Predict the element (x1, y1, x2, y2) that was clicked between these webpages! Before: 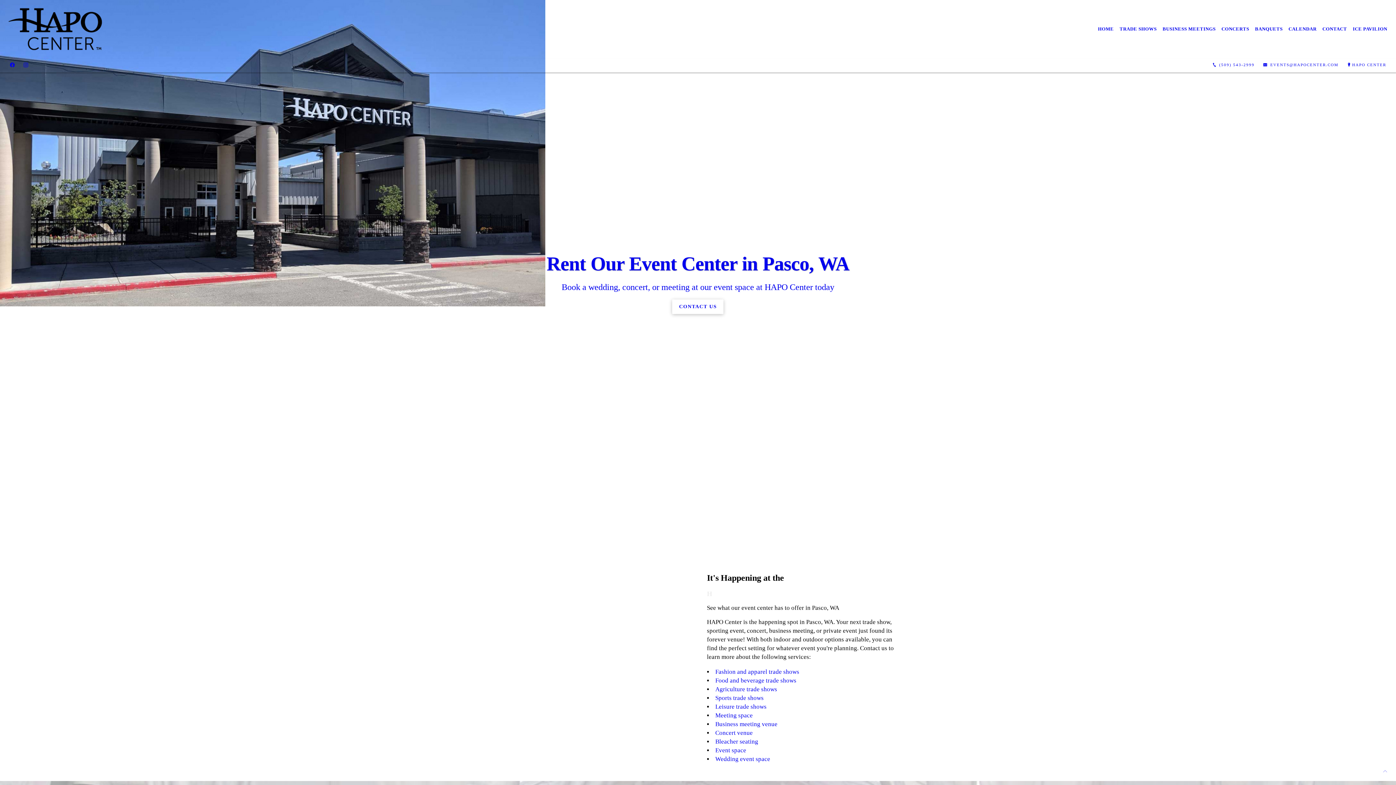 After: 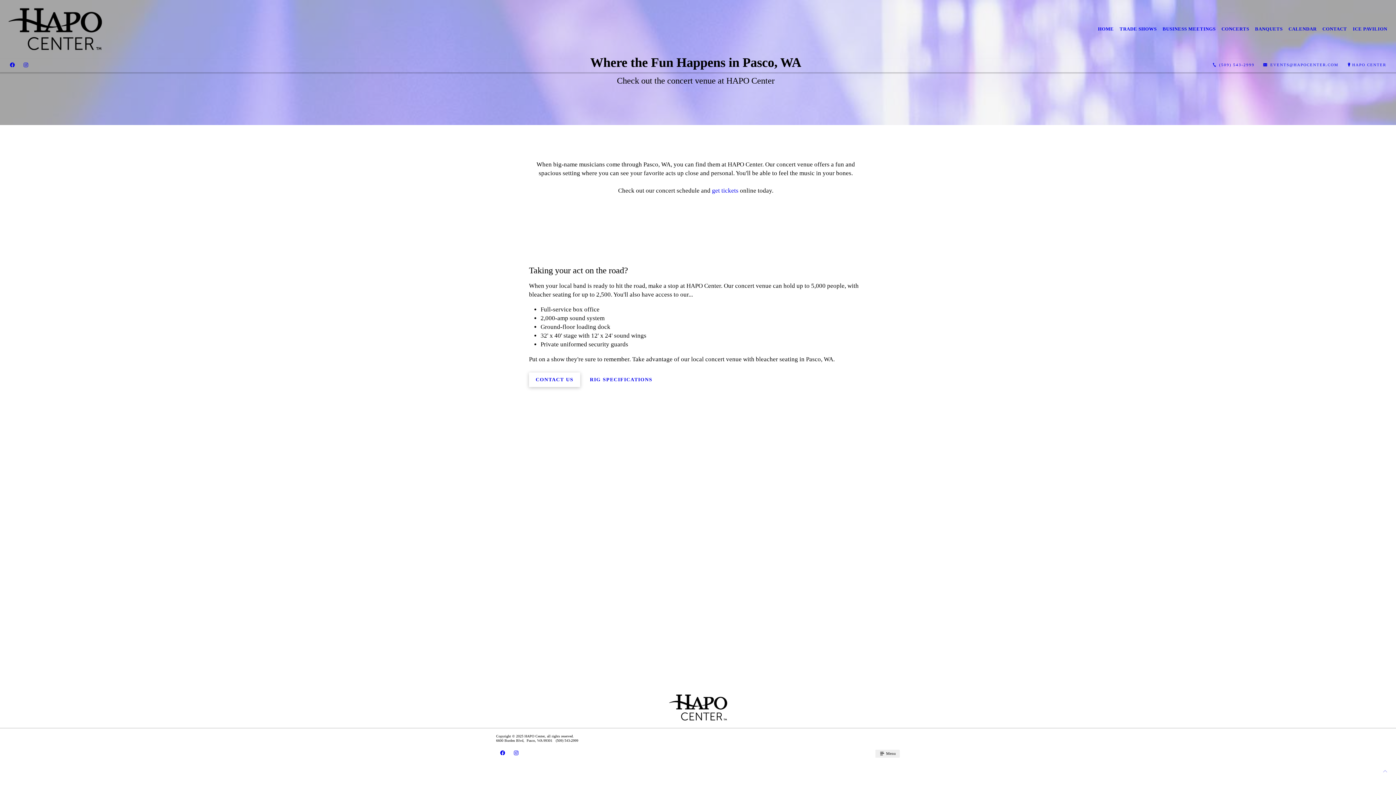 Action: label: Concert venue bbox: (715, 729, 752, 736)